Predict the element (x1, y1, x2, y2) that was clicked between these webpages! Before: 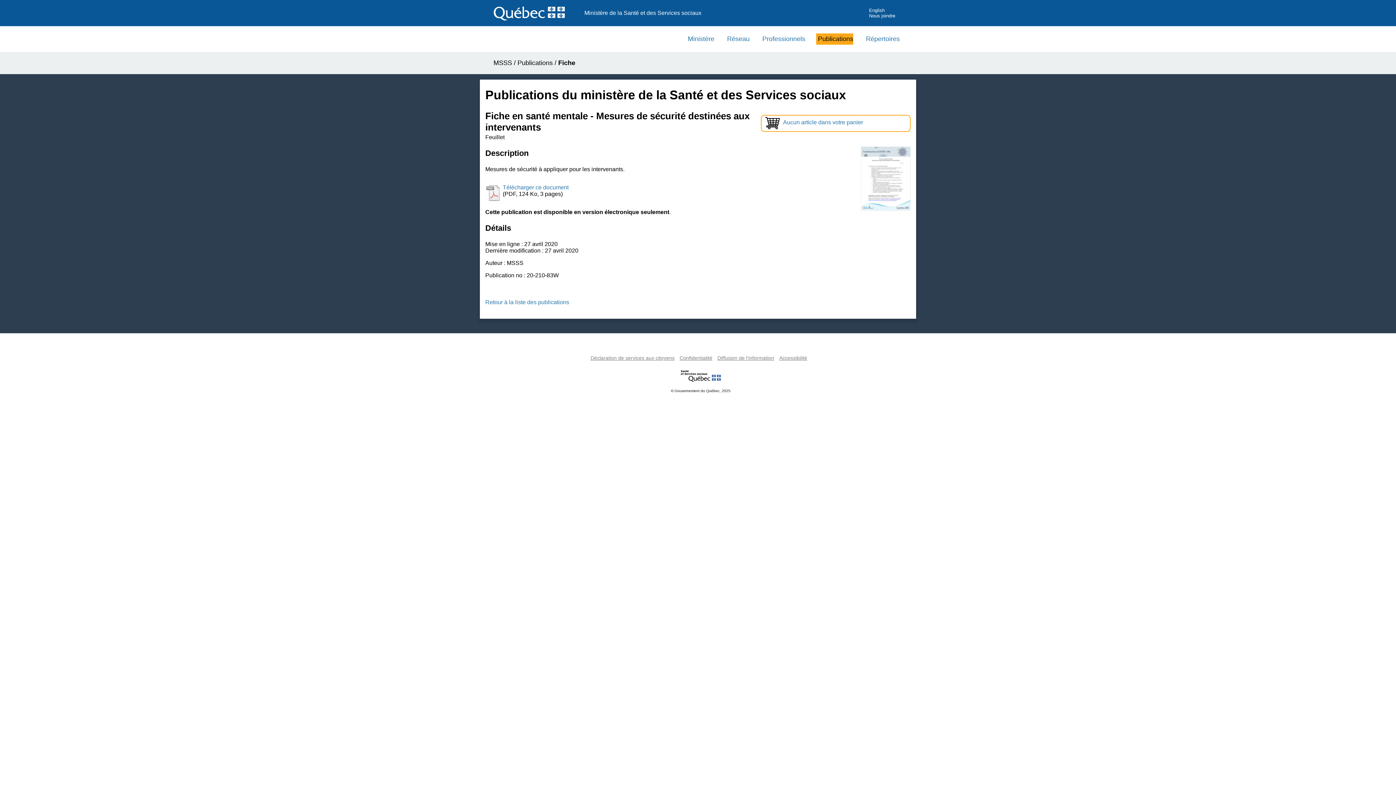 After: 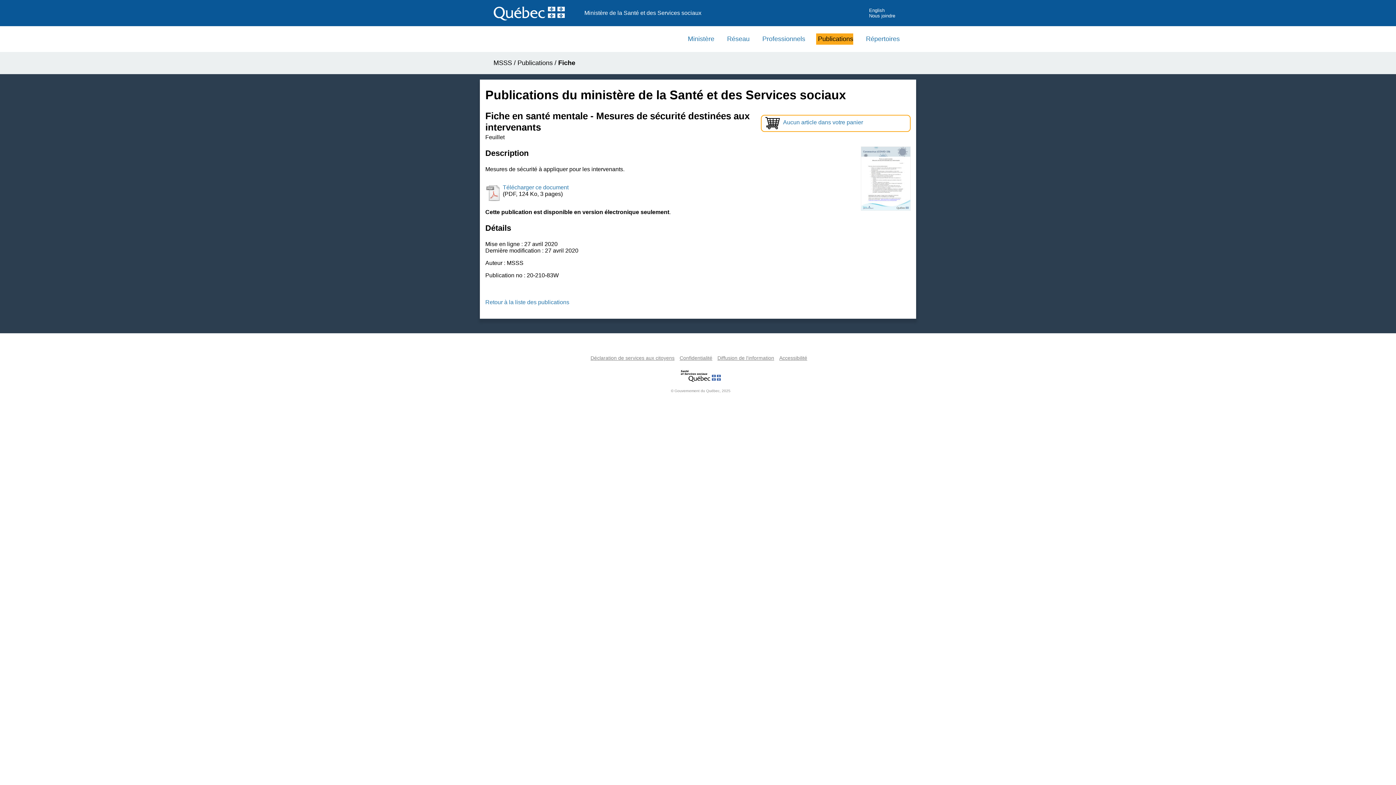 Action: bbox: (493, 386, 908, 395) label: © Gouvernement du Québec, 2025